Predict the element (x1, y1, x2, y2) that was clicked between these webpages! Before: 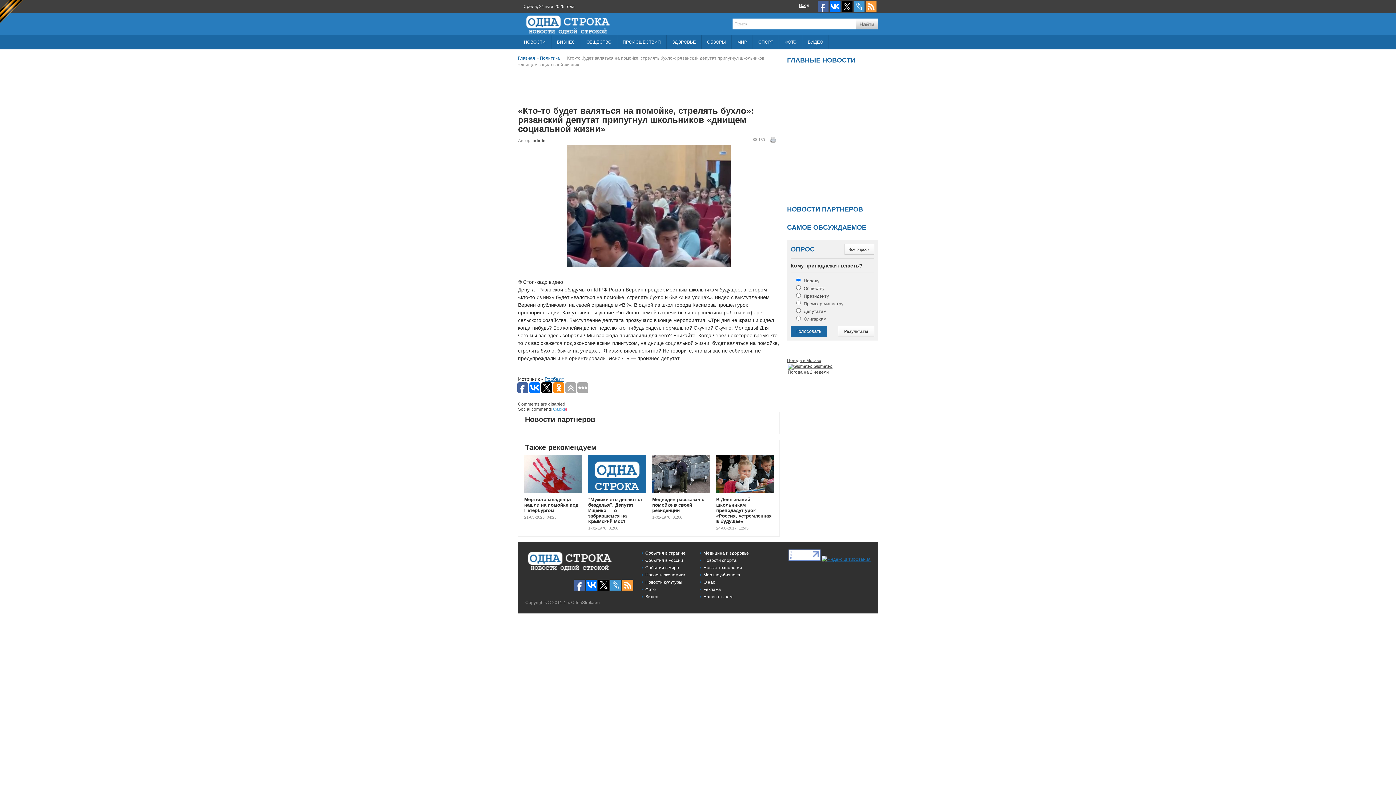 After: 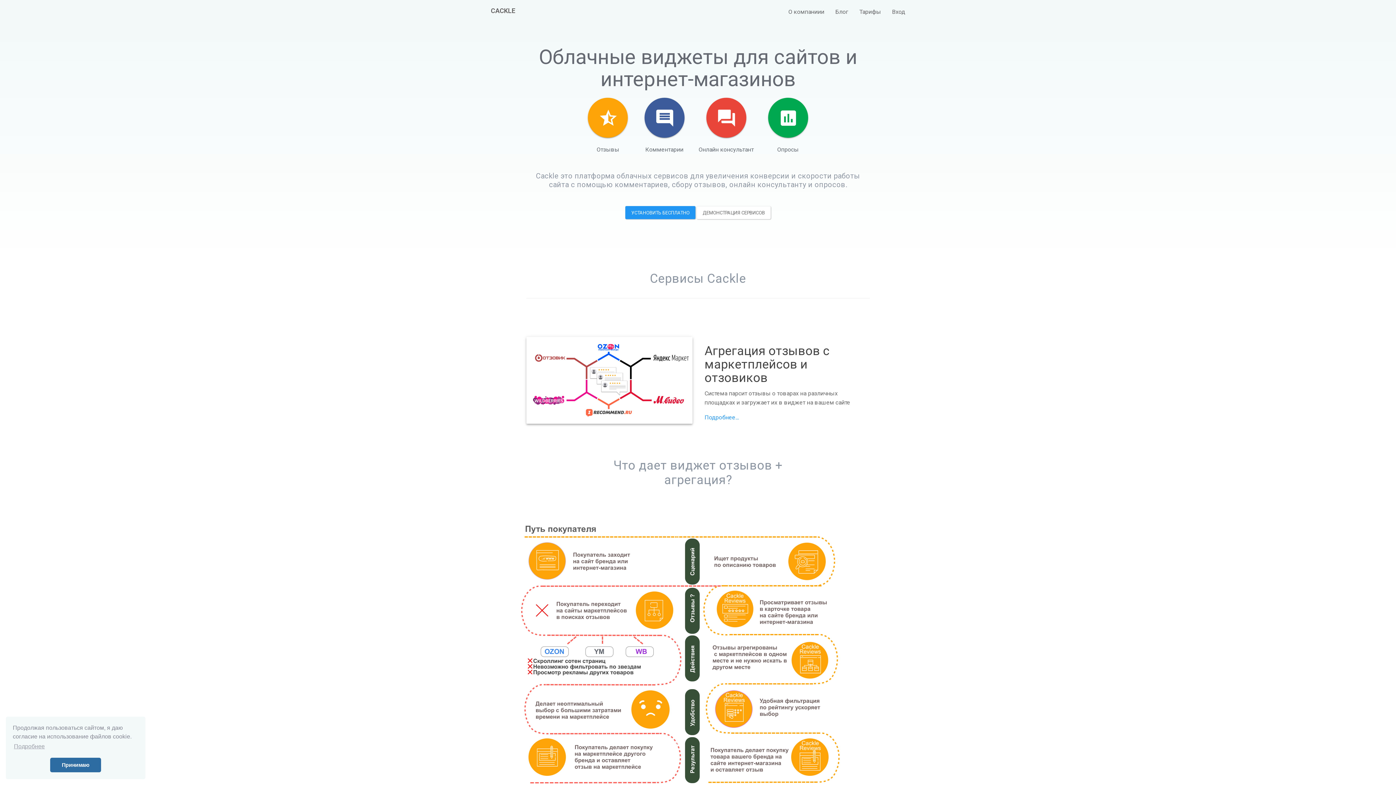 Action: bbox: (518, 406, 567, 412) label: Social comments Cackle